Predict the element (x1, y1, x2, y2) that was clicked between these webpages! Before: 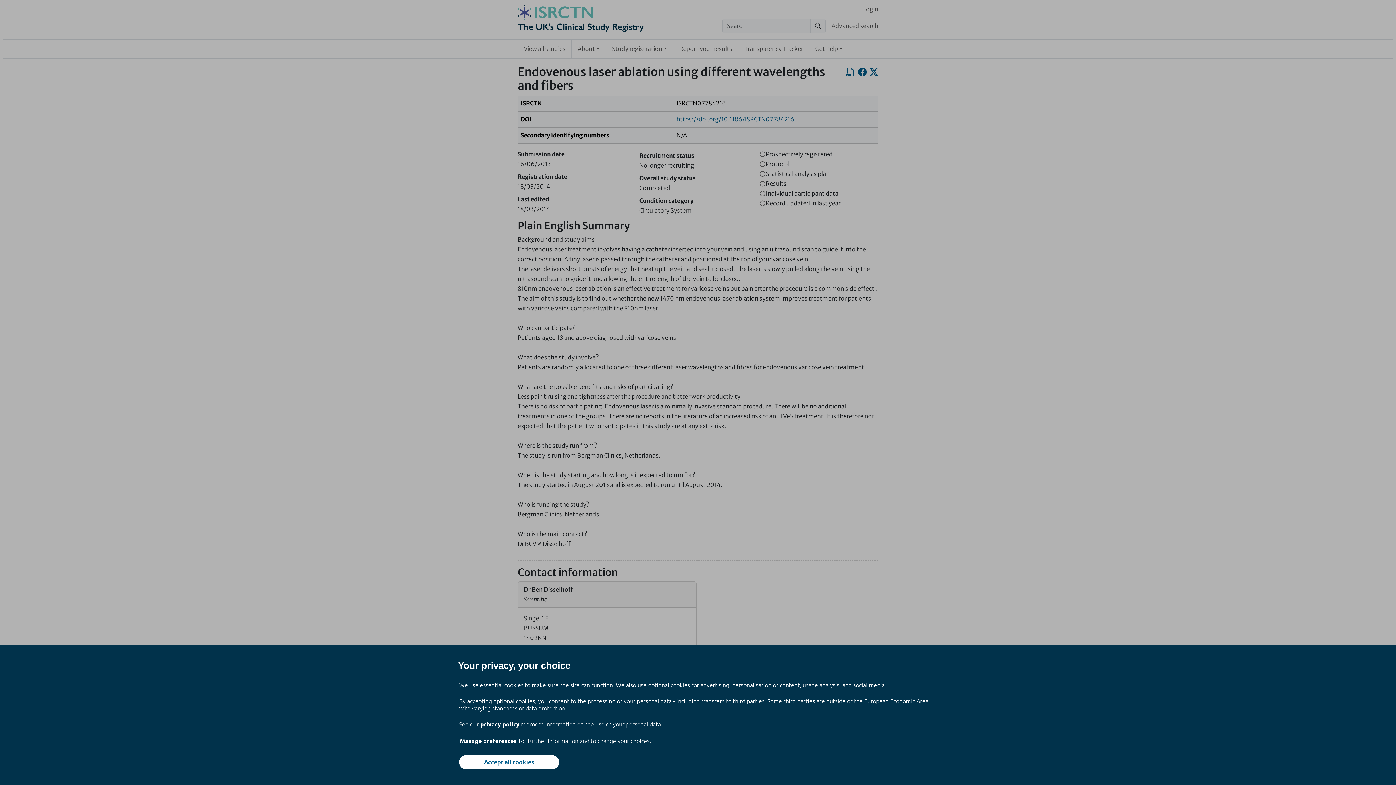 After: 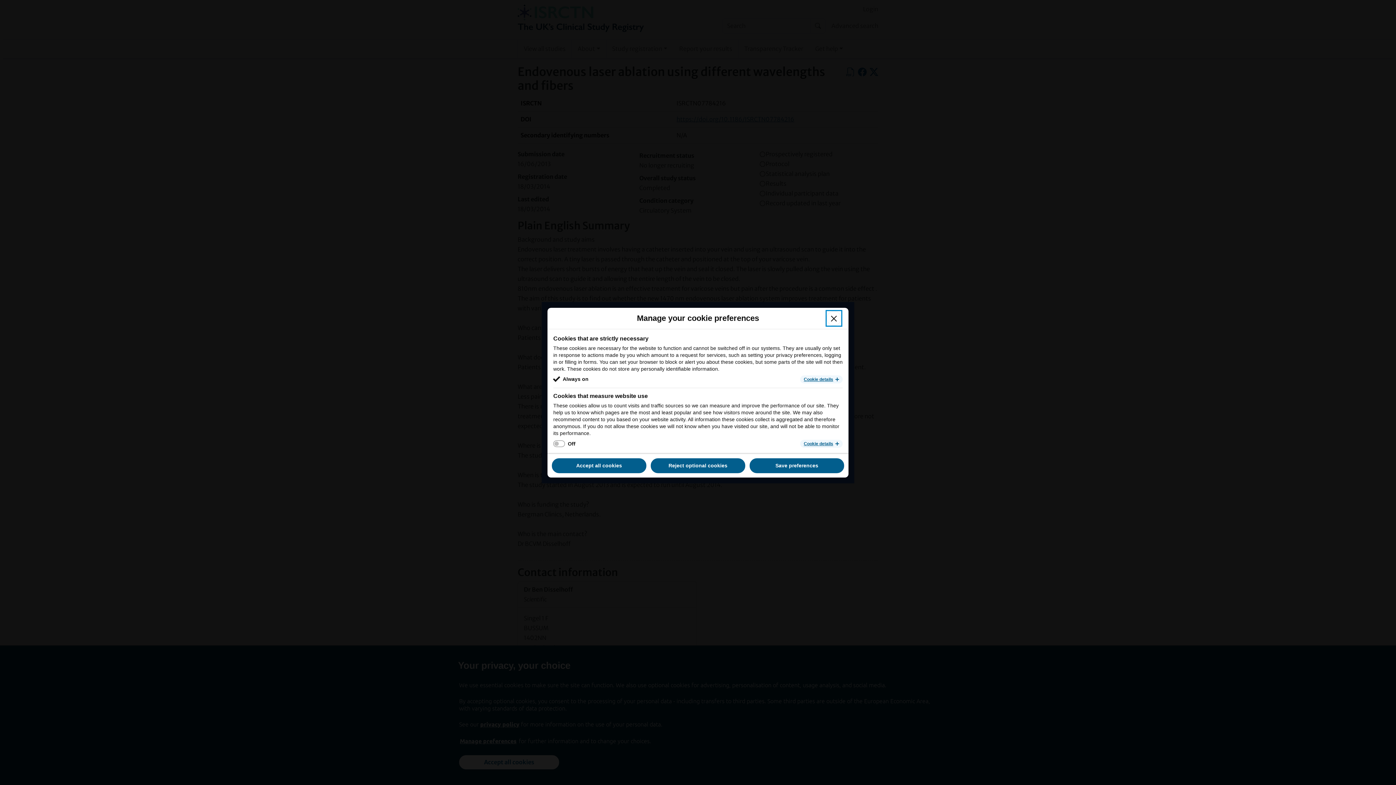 Action: bbox: (459, 737, 517, 745) label: Manage preferences